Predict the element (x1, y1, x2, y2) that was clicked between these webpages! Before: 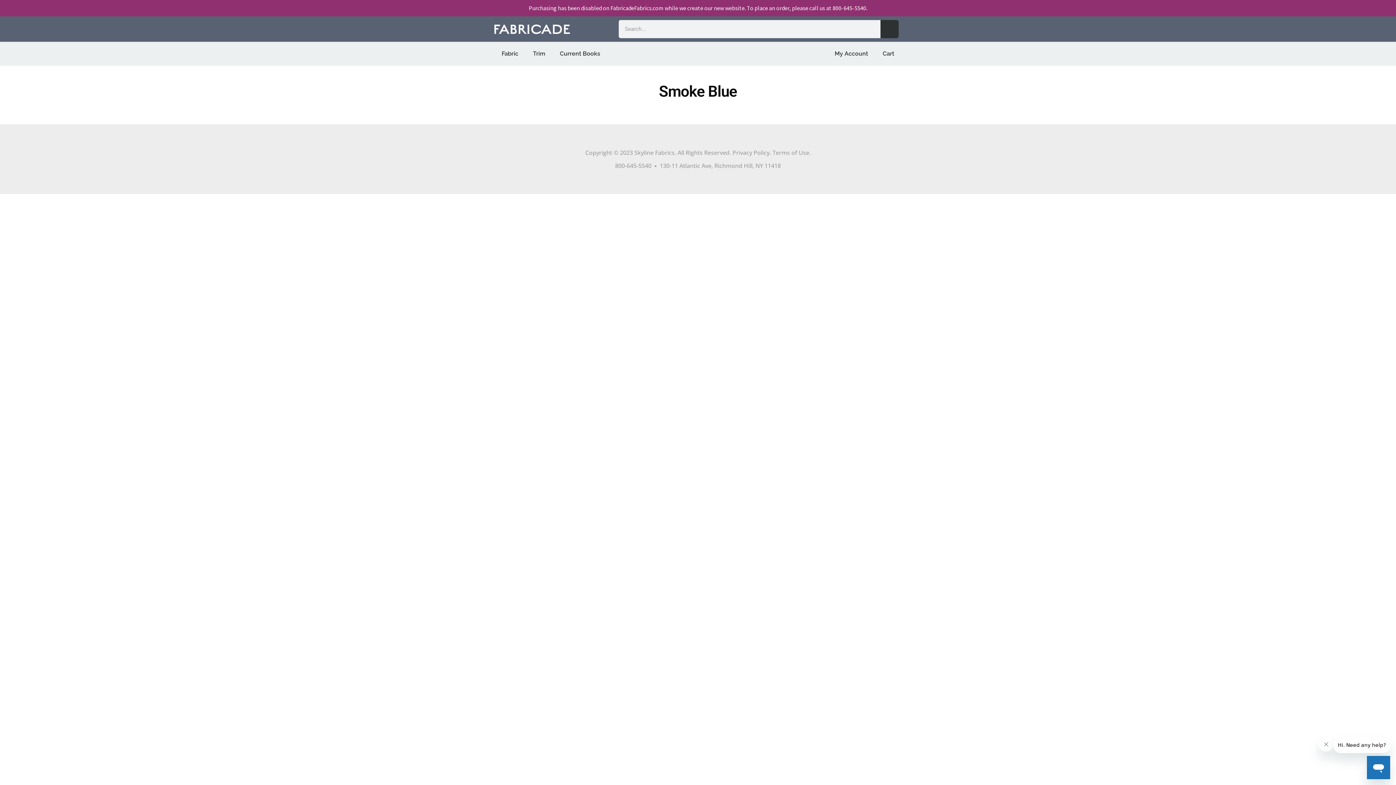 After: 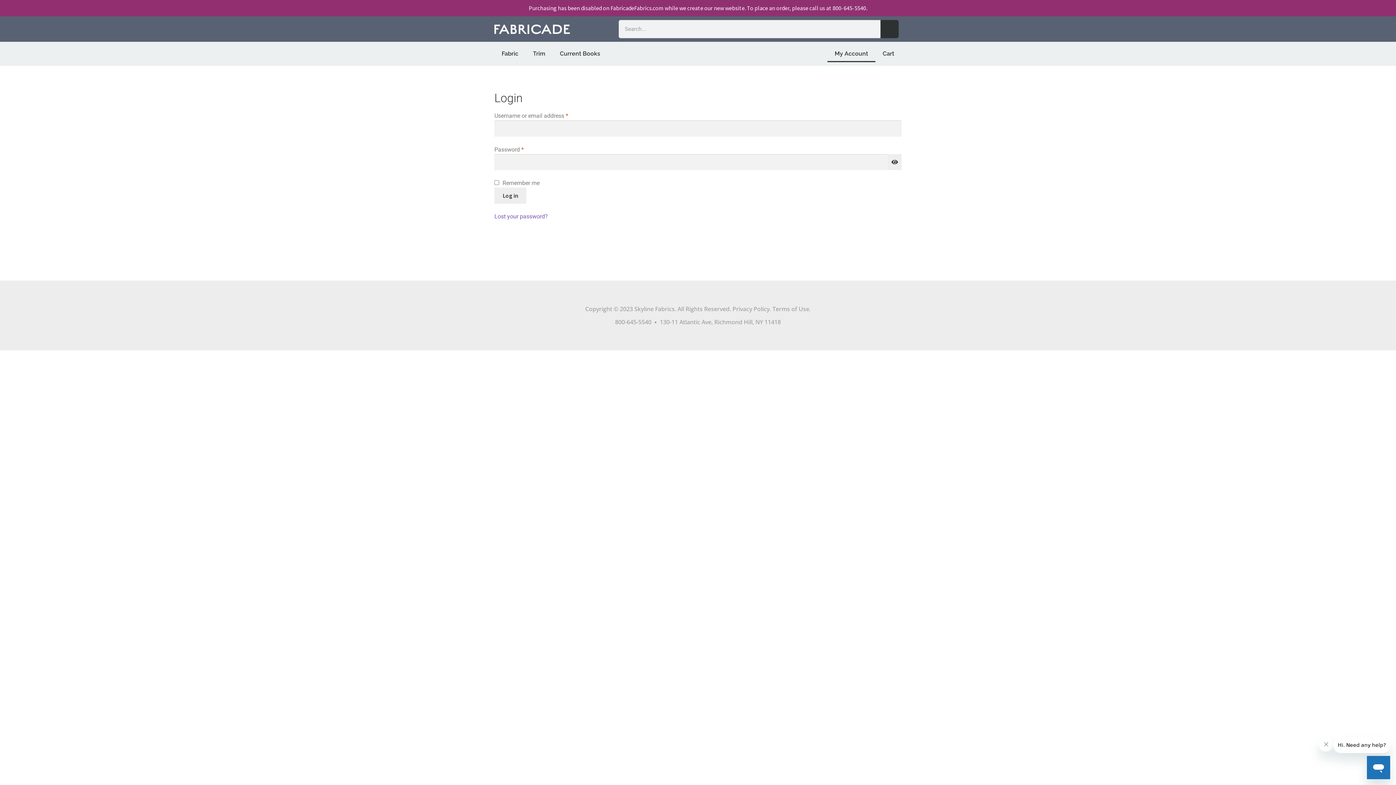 Action: label: My Account bbox: (827, 45, 875, 62)